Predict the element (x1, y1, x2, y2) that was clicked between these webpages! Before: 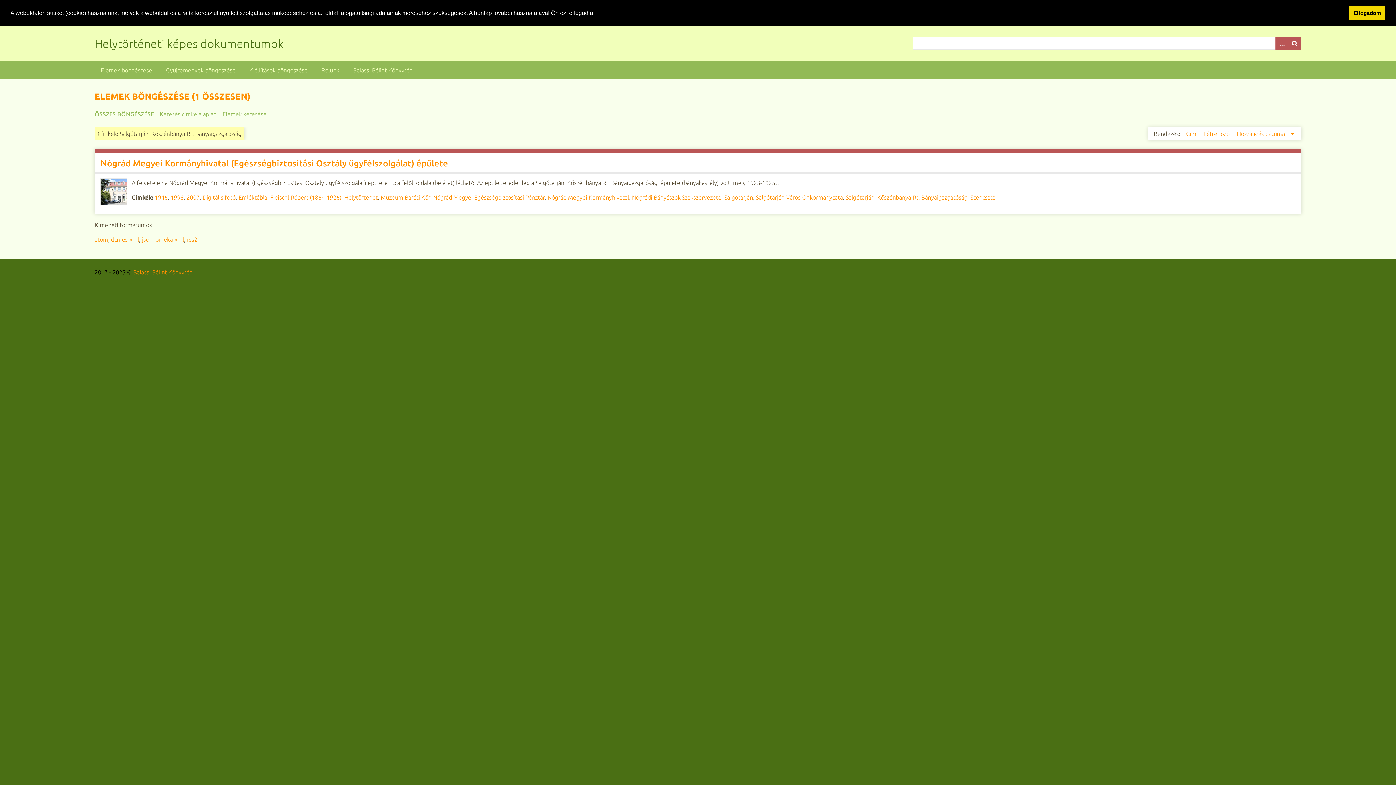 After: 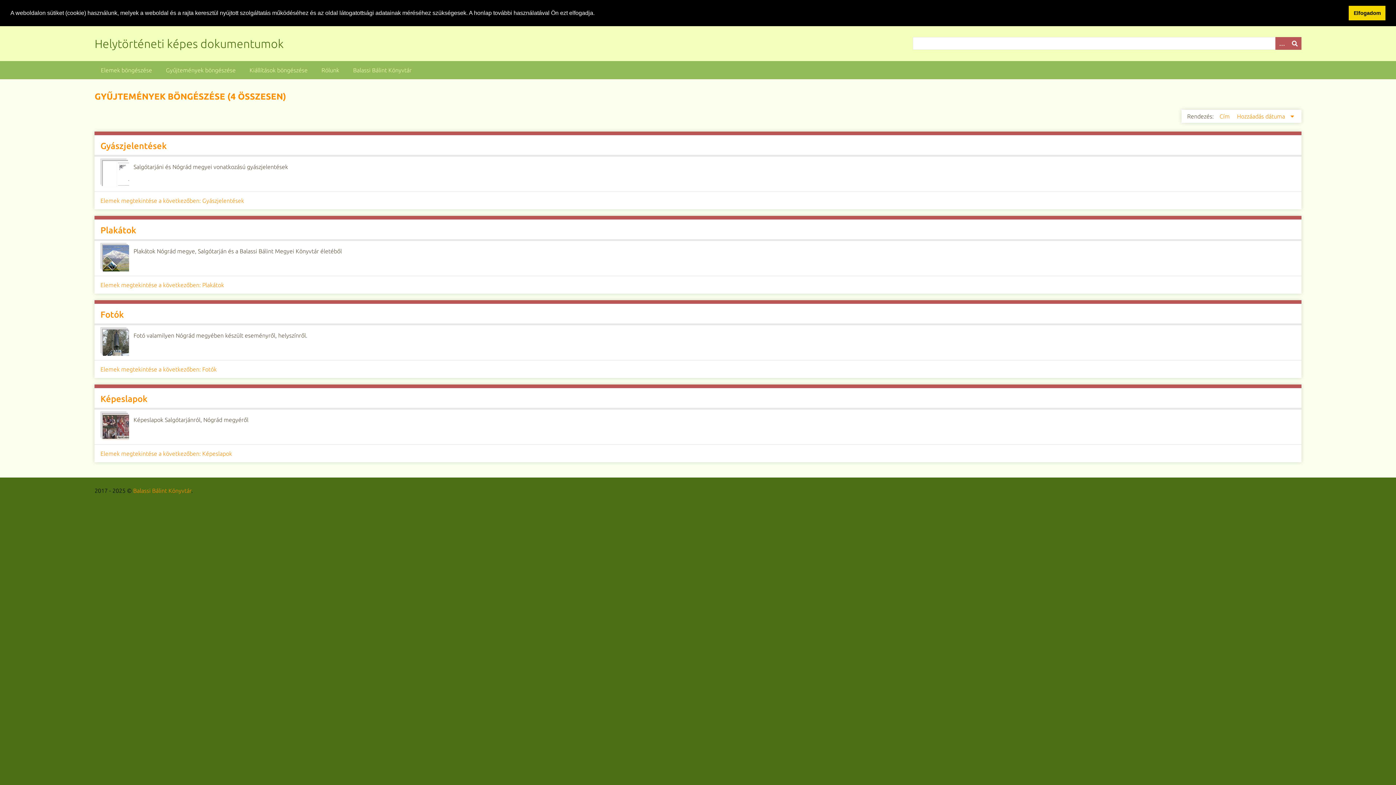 Action: bbox: (159, 60, 241, 79) label: Gyűjtemények böngészése